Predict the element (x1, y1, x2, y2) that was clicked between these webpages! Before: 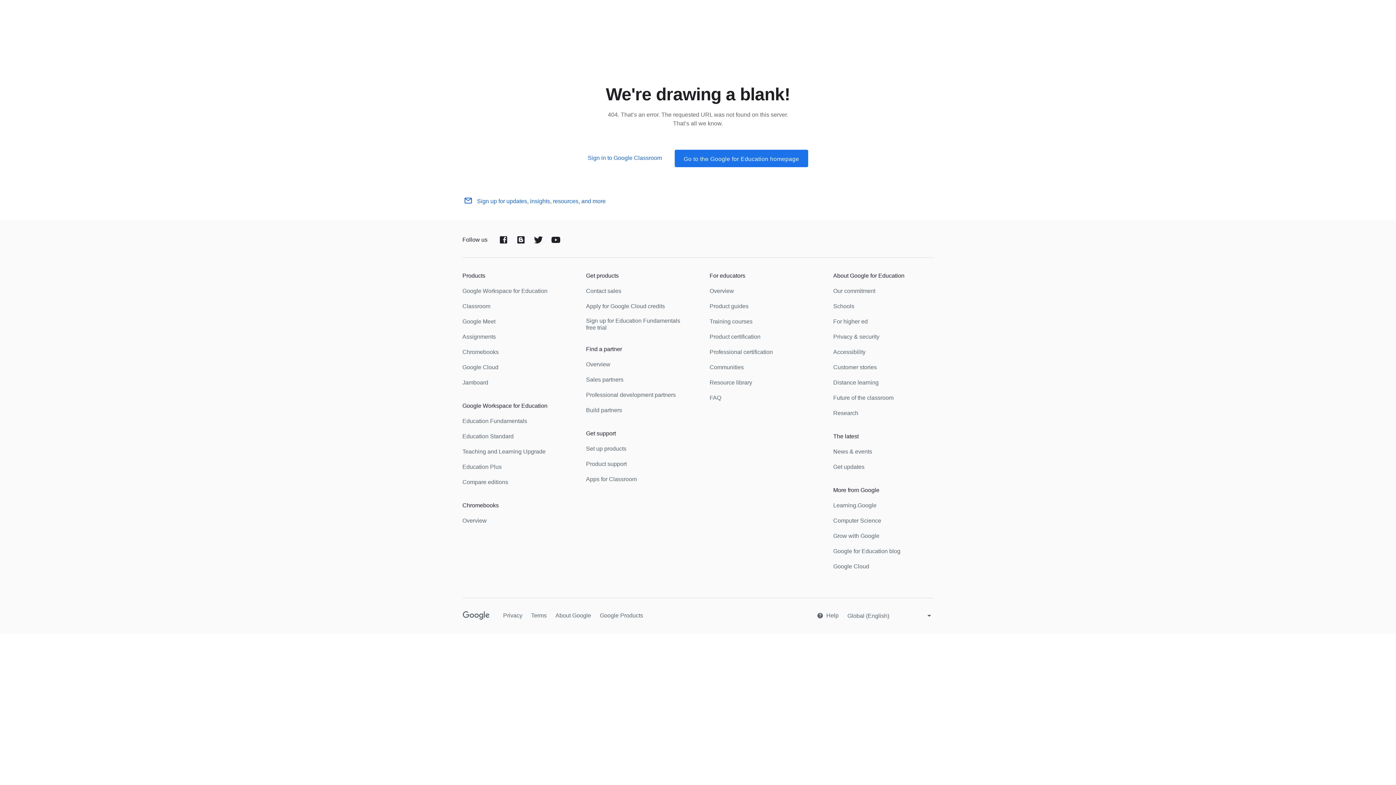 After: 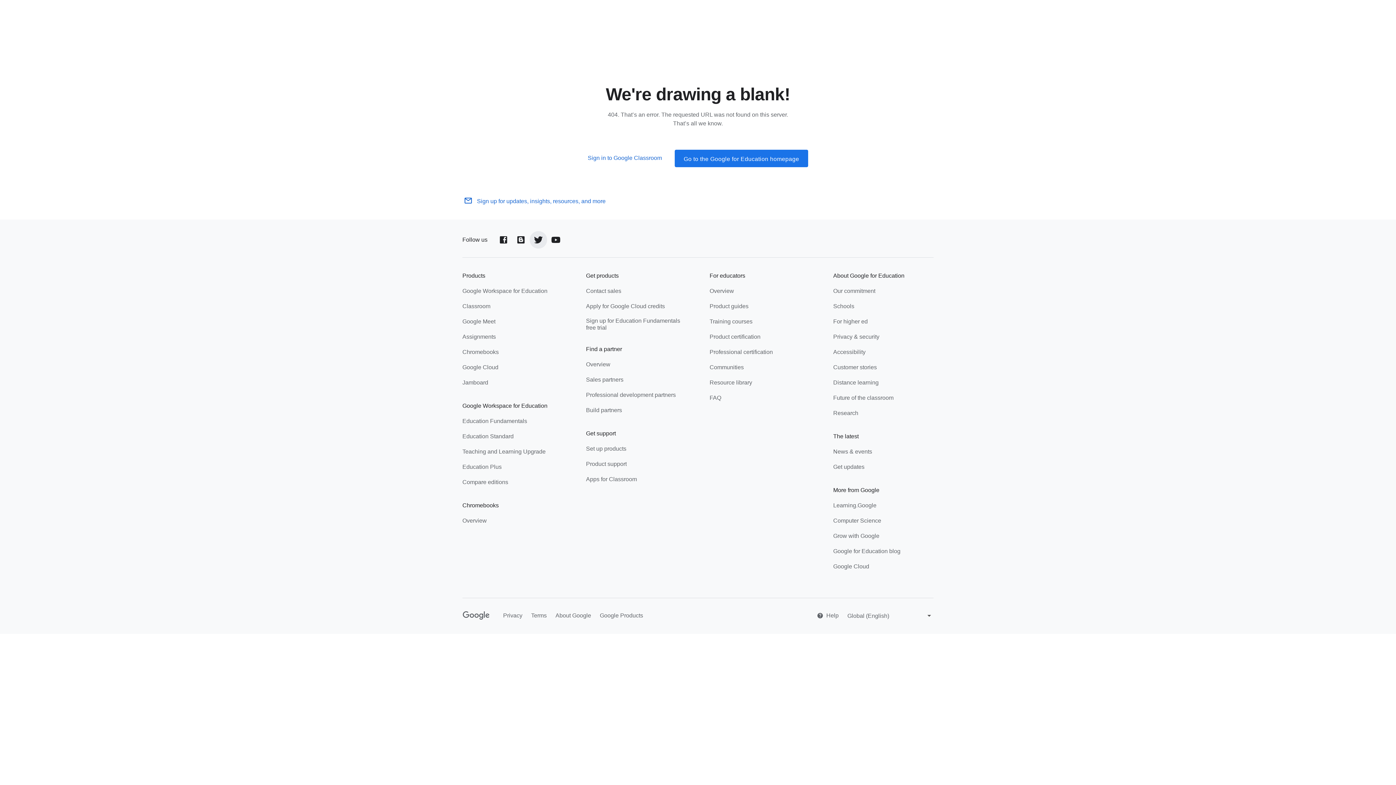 Action: bbox: (529, 231, 547, 248) label: Twitter